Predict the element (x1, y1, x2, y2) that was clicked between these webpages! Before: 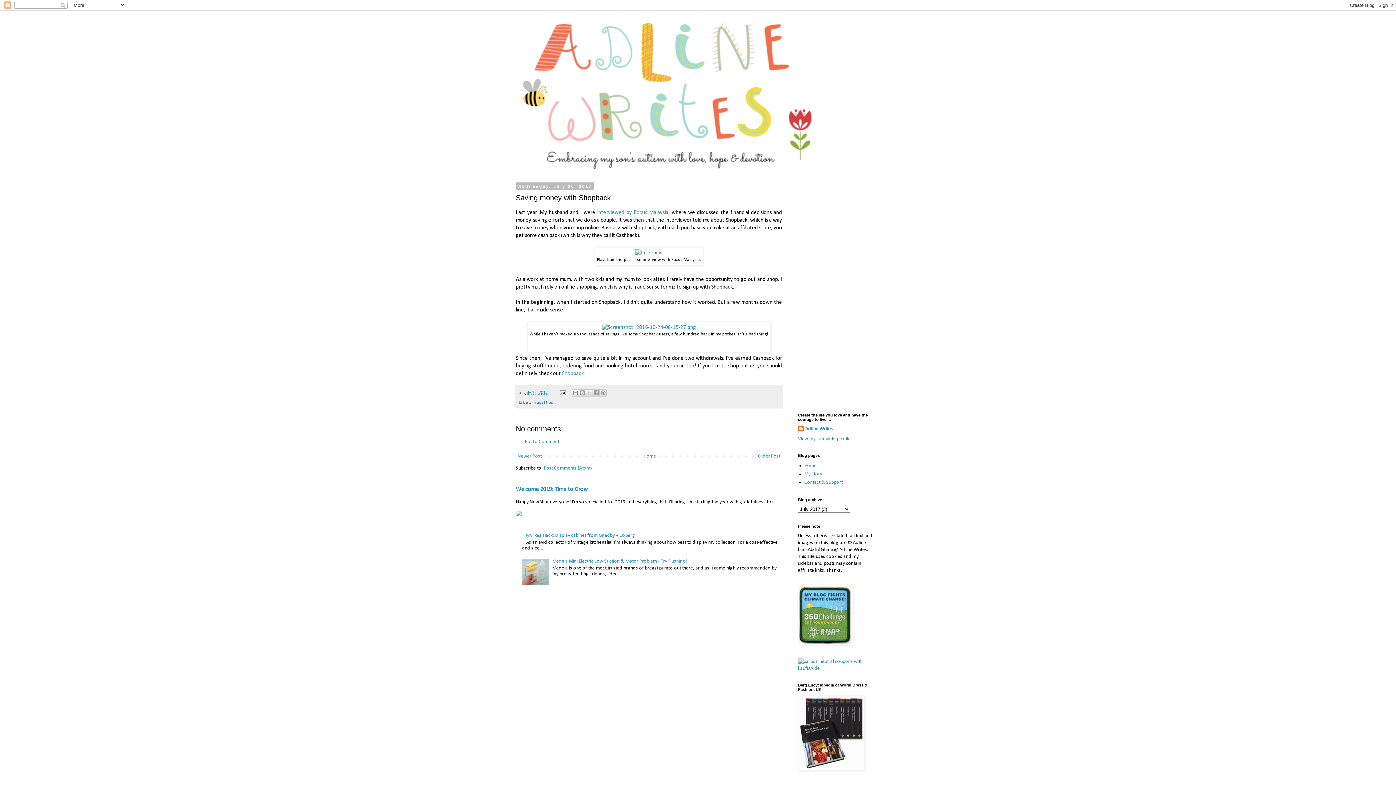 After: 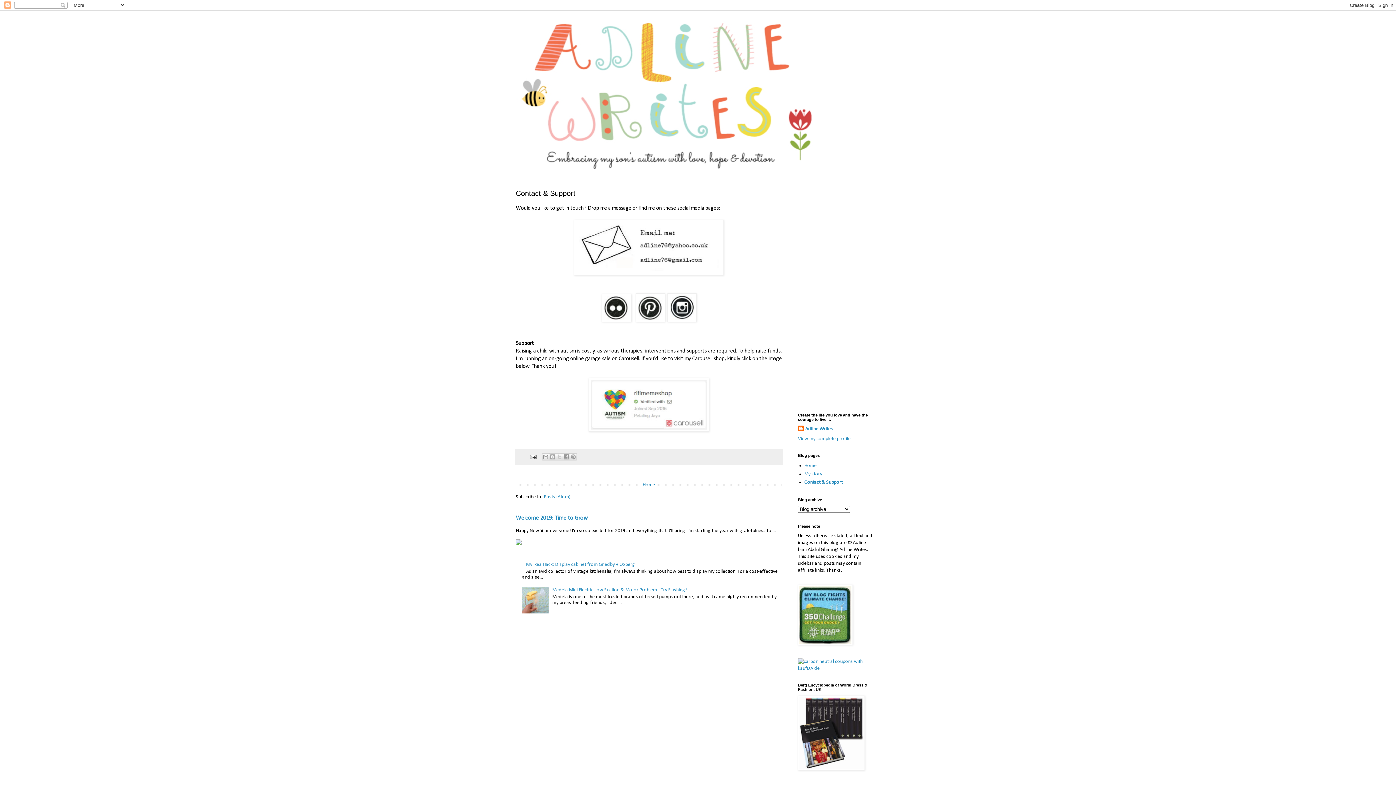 Action: label: Contact & Support bbox: (804, 479, 842, 485)